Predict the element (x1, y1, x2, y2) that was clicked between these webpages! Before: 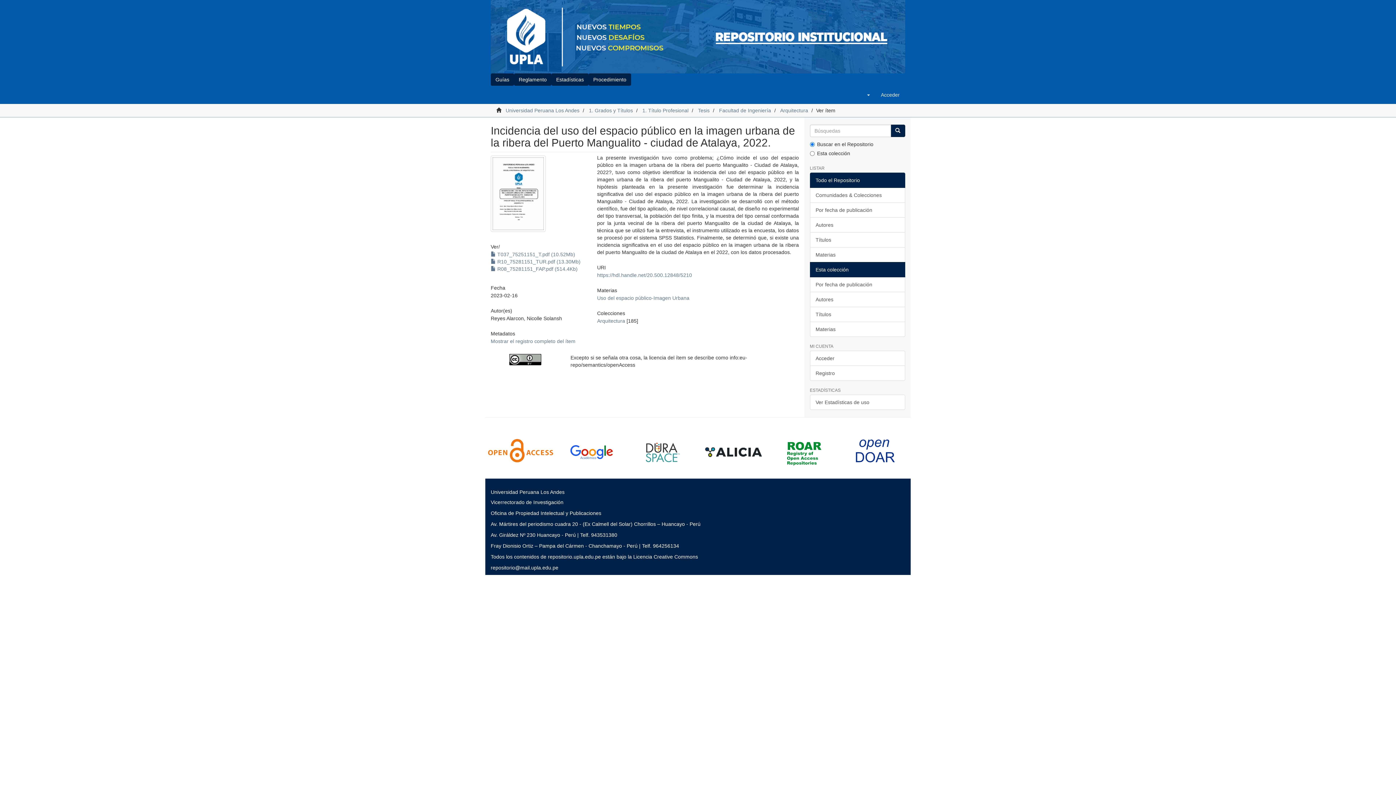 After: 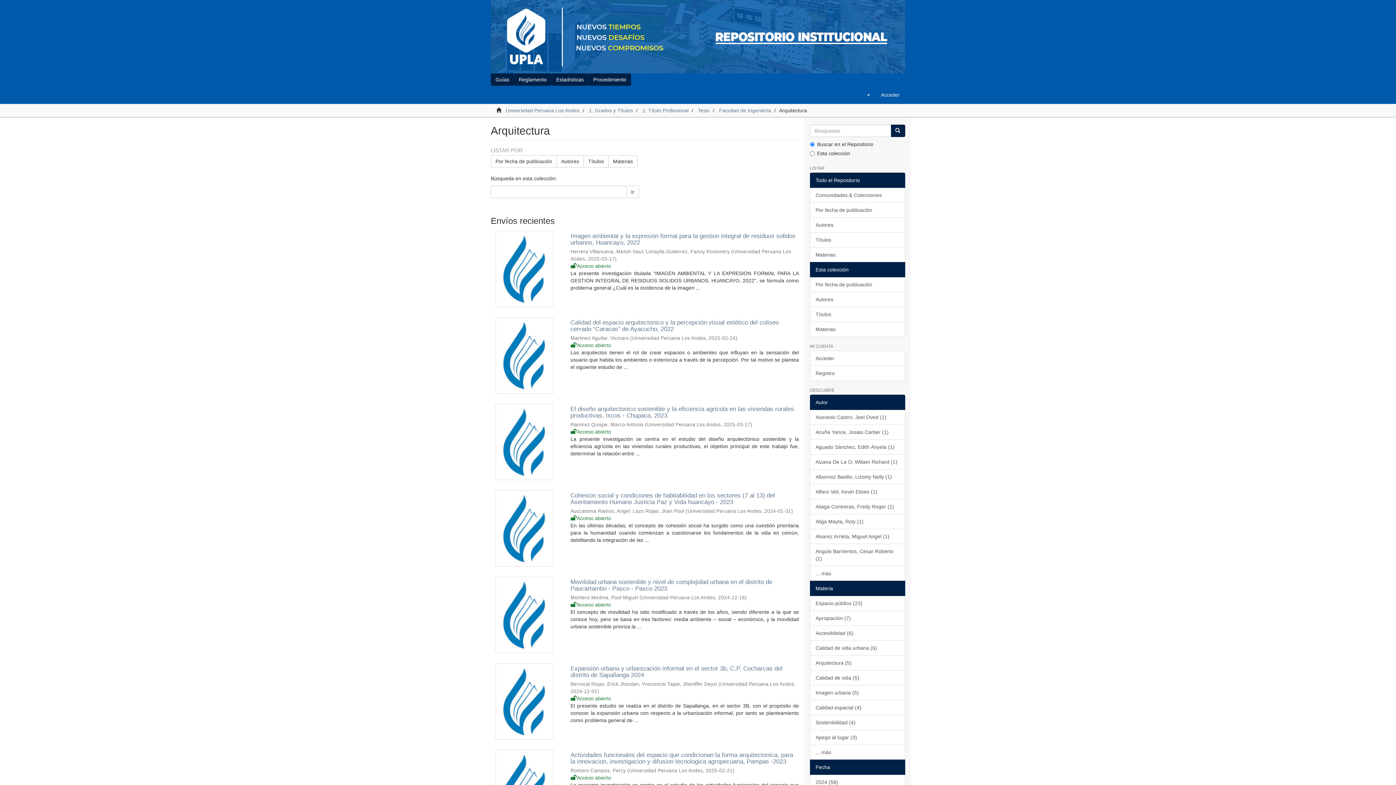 Action: label: Arquitectura bbox: (780, 107, 808, 113)